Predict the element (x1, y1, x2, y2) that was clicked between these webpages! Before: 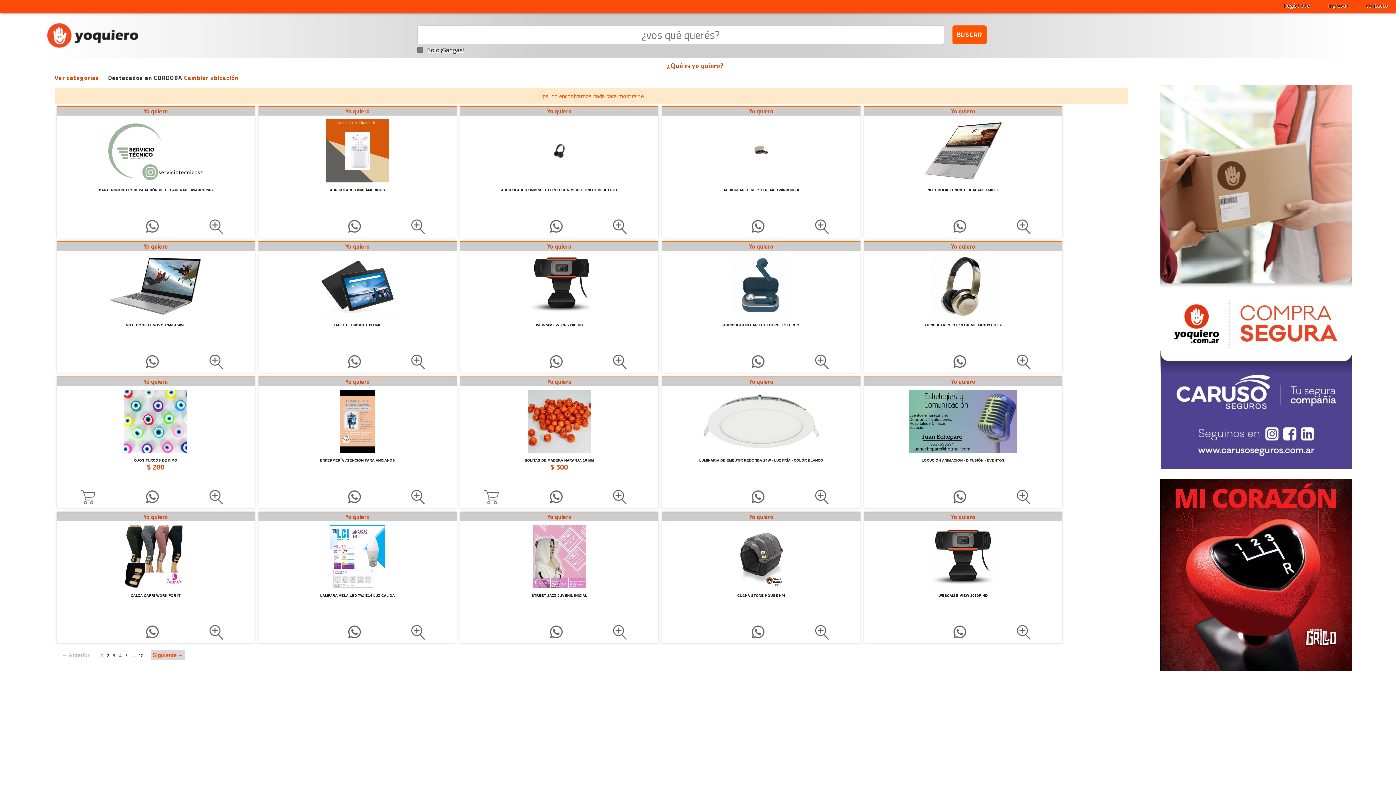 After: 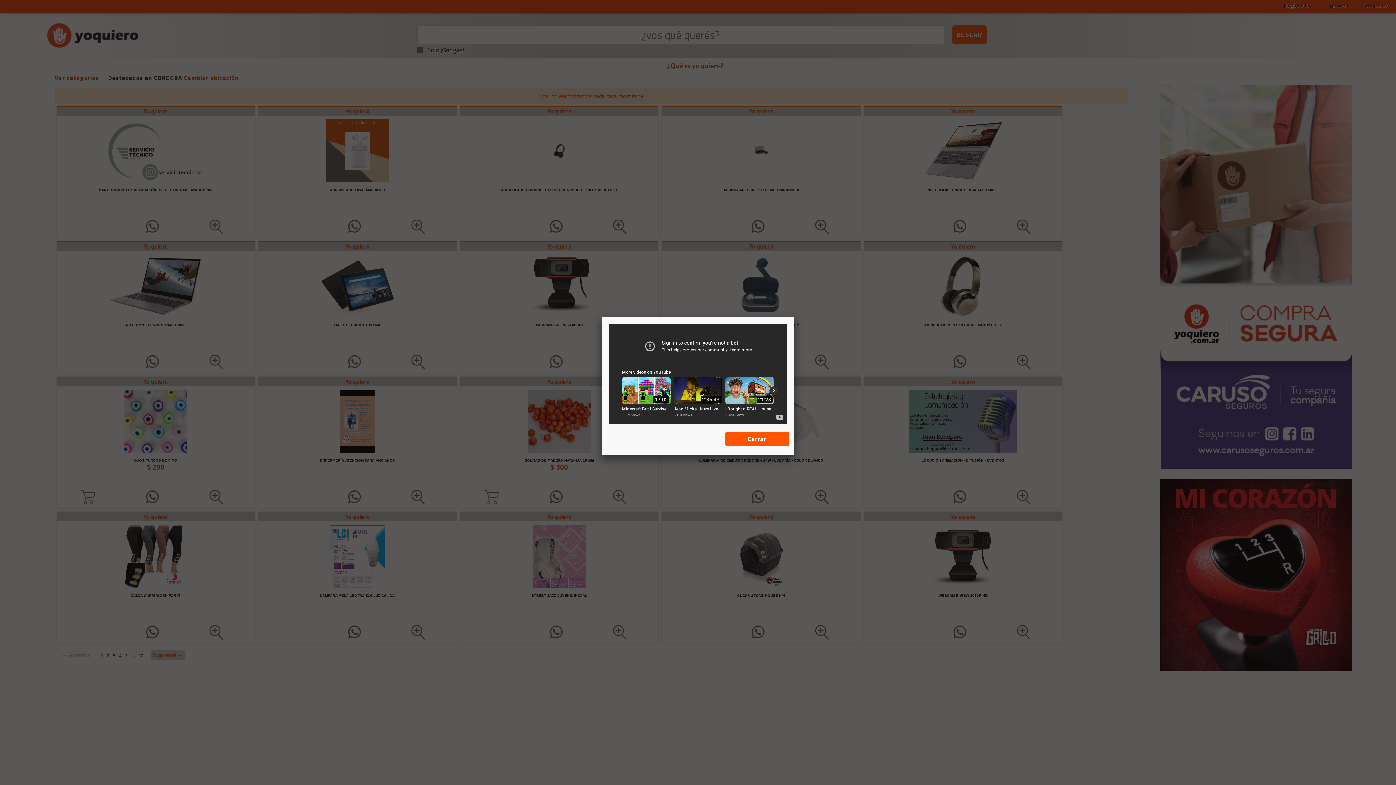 Action: bbox: (666, 61, 724, 69) label: ¿Qué es yo quiero?